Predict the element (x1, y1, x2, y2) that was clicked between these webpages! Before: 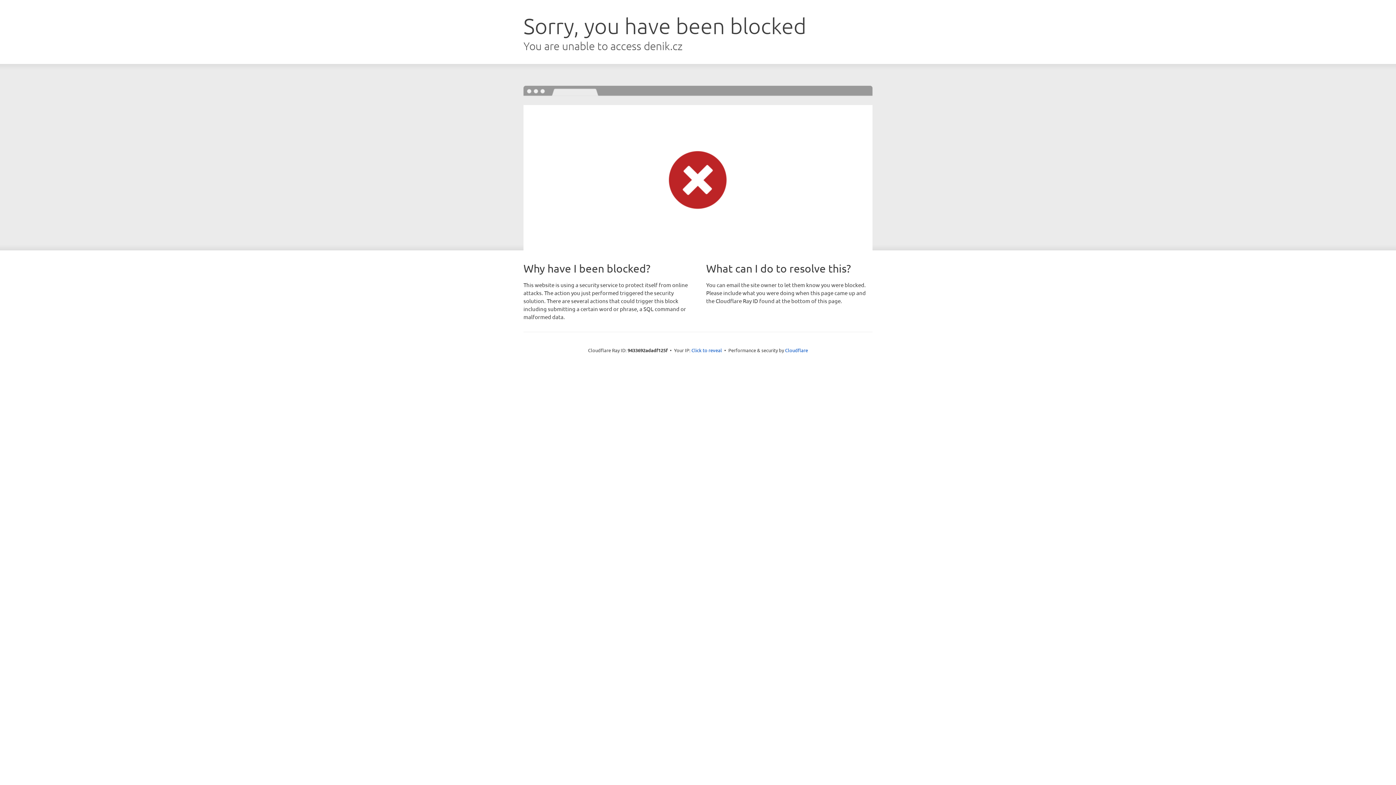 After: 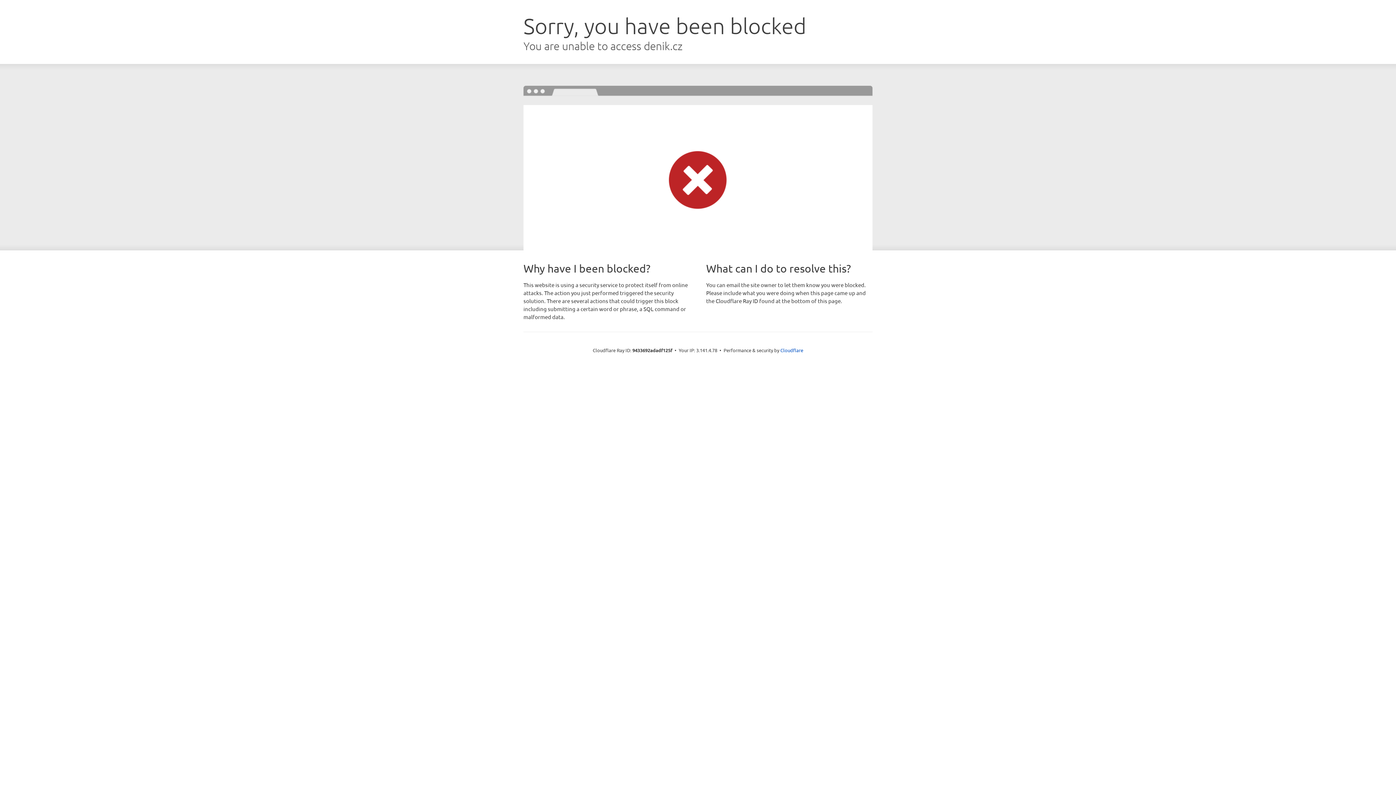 Action: label: Click to reveal bbox: (691, 346, 722, 353)